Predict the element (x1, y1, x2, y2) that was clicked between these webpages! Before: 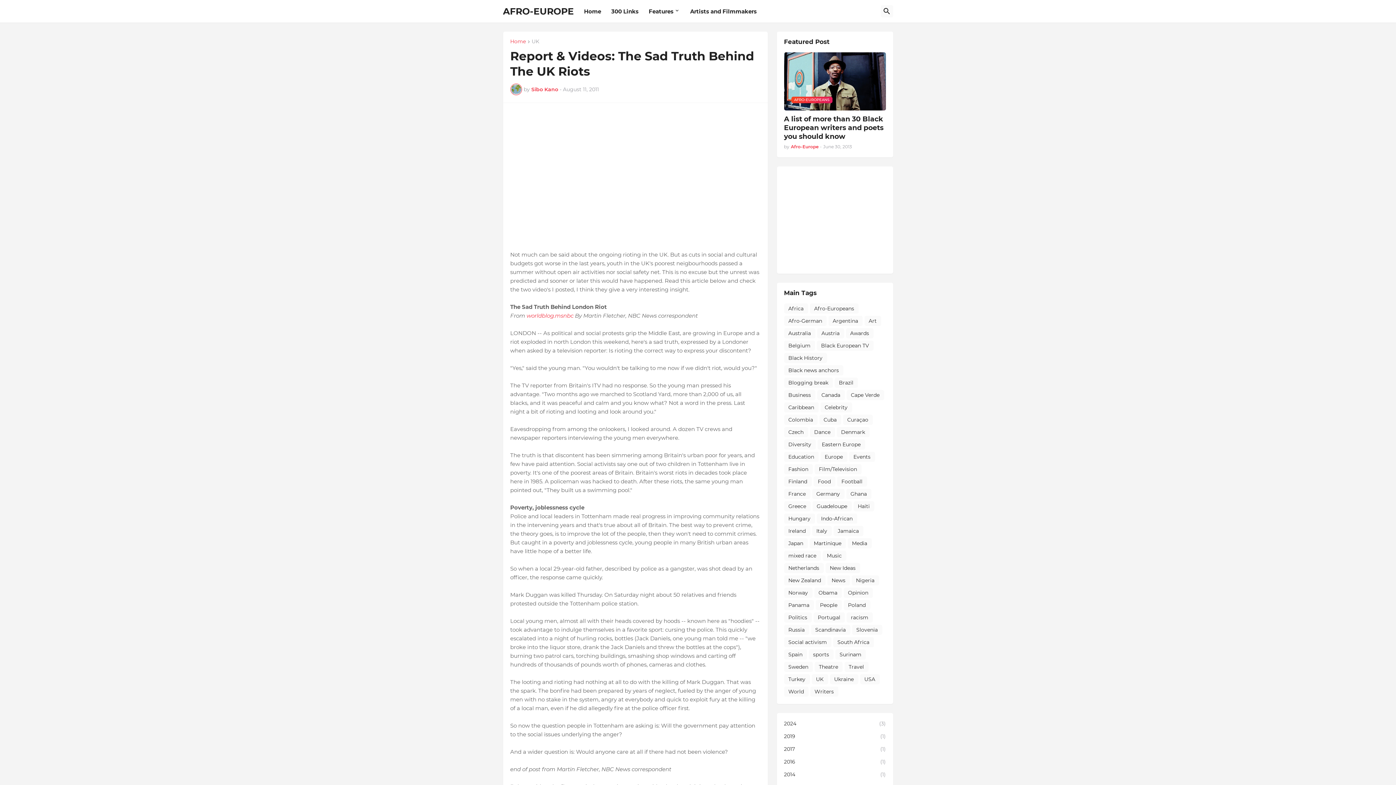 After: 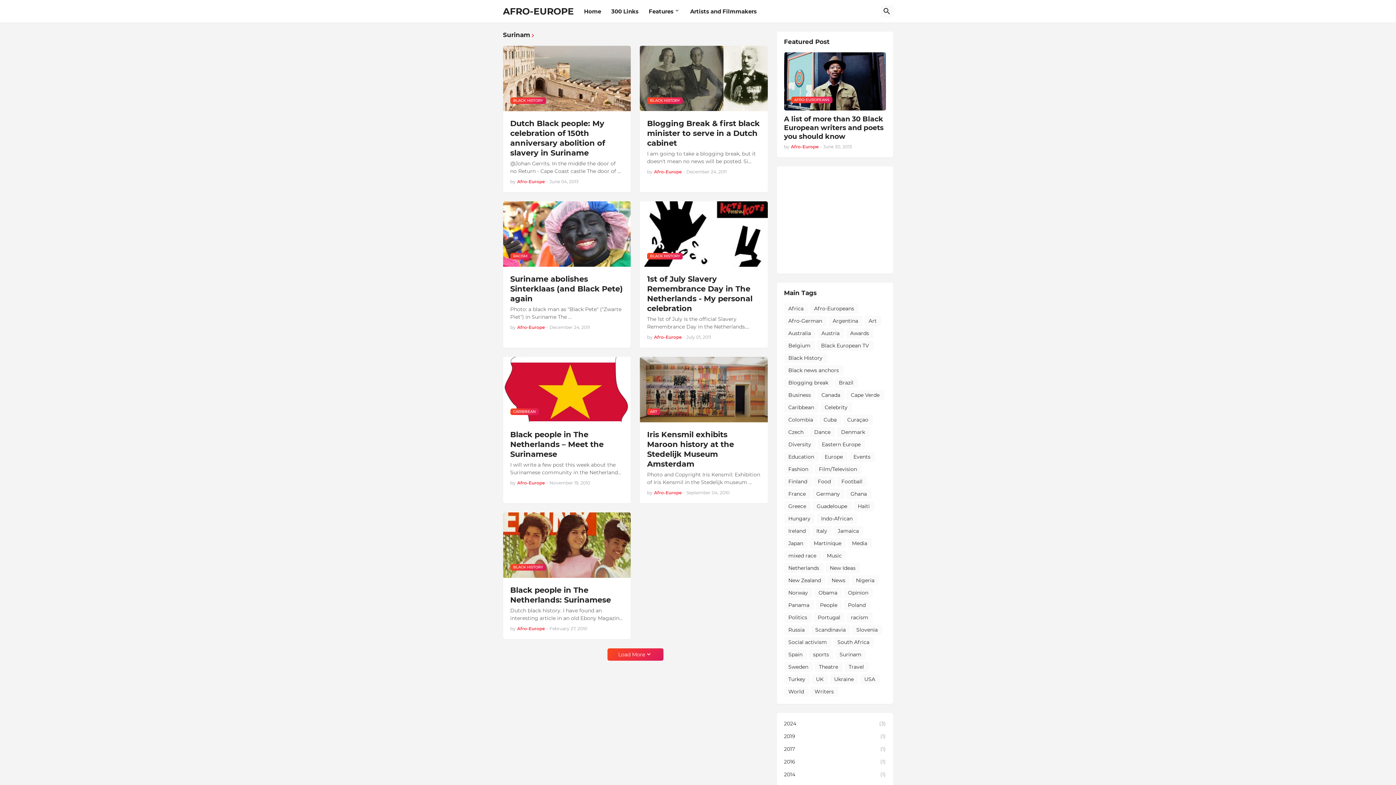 Action: label: Surinam bbox: (835, 649, 866, 660)